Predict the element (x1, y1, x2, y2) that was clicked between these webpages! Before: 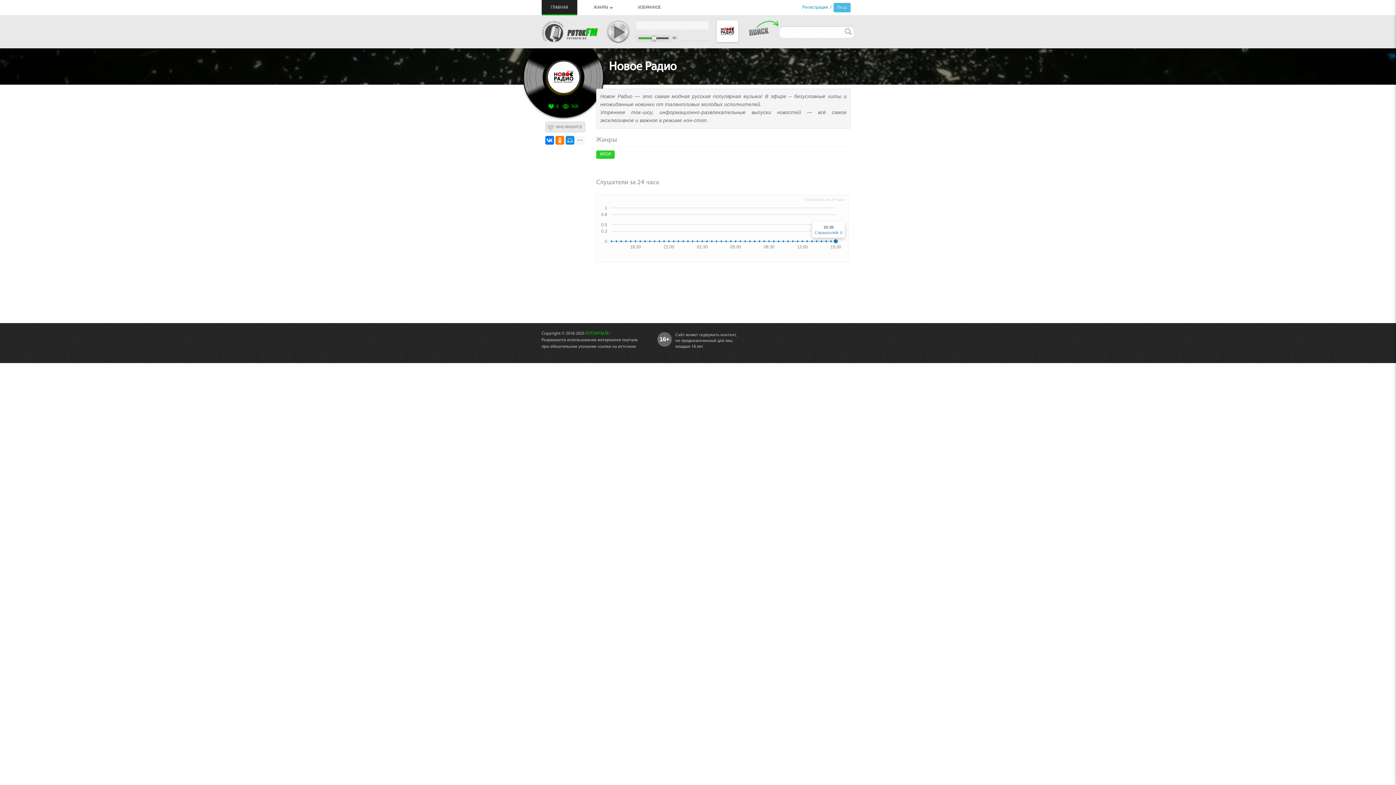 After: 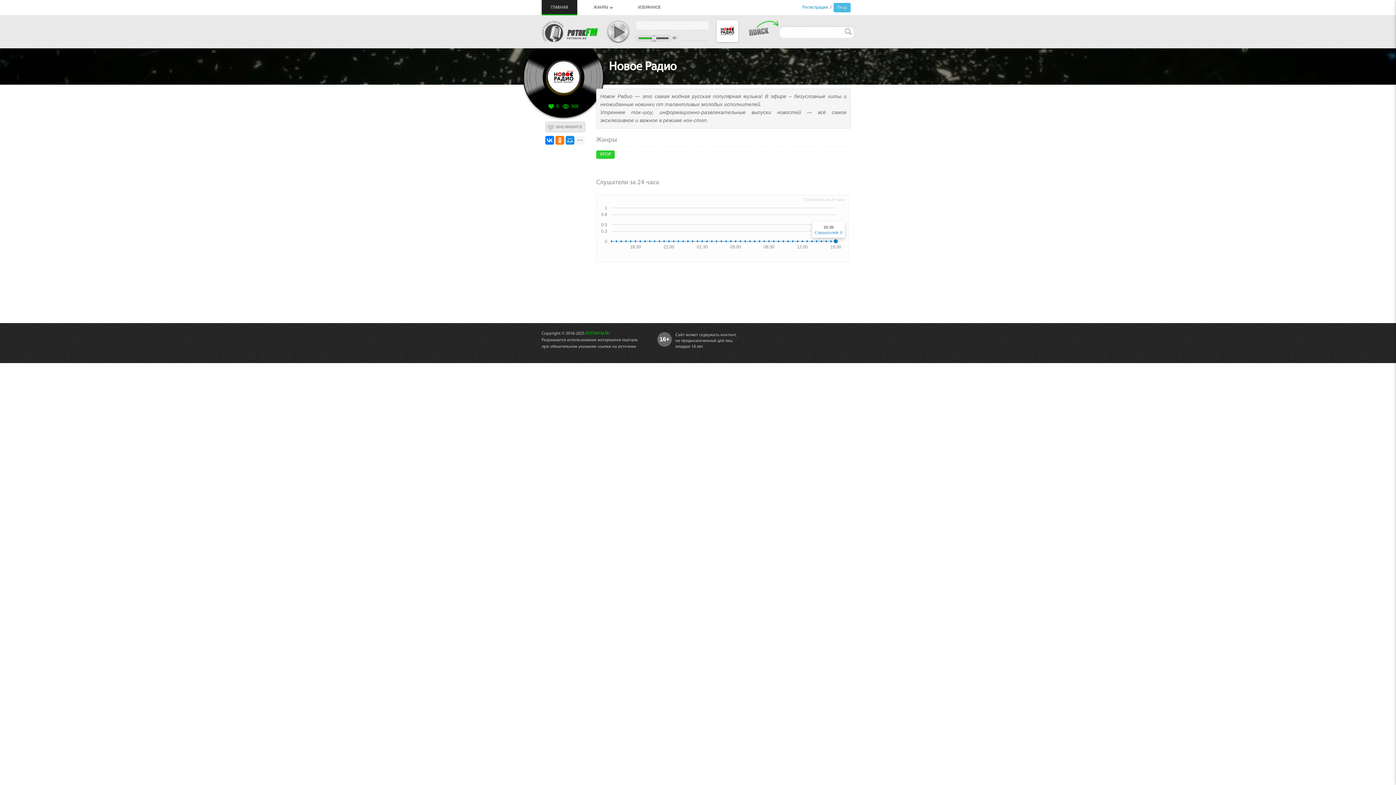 Action: bbox: (649, 33, 658, 42)